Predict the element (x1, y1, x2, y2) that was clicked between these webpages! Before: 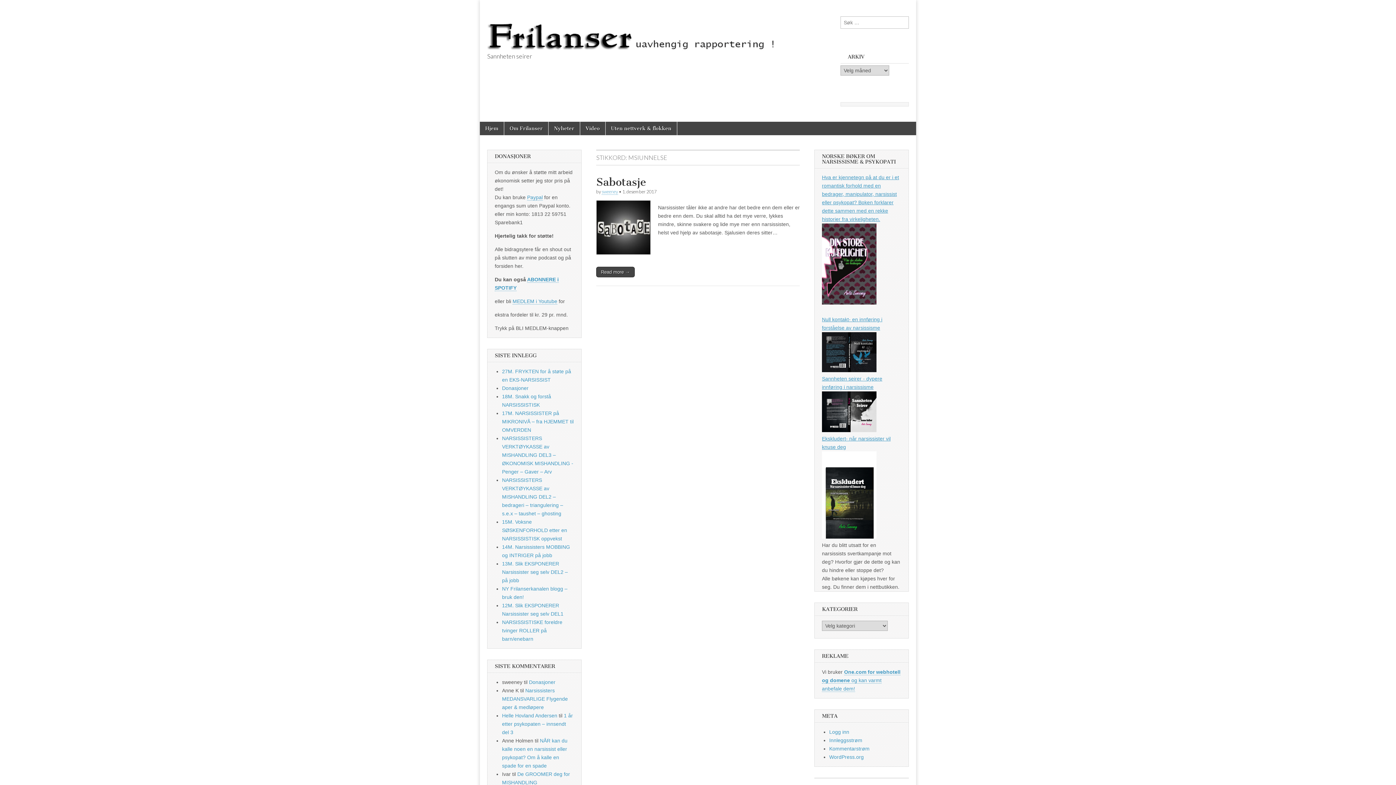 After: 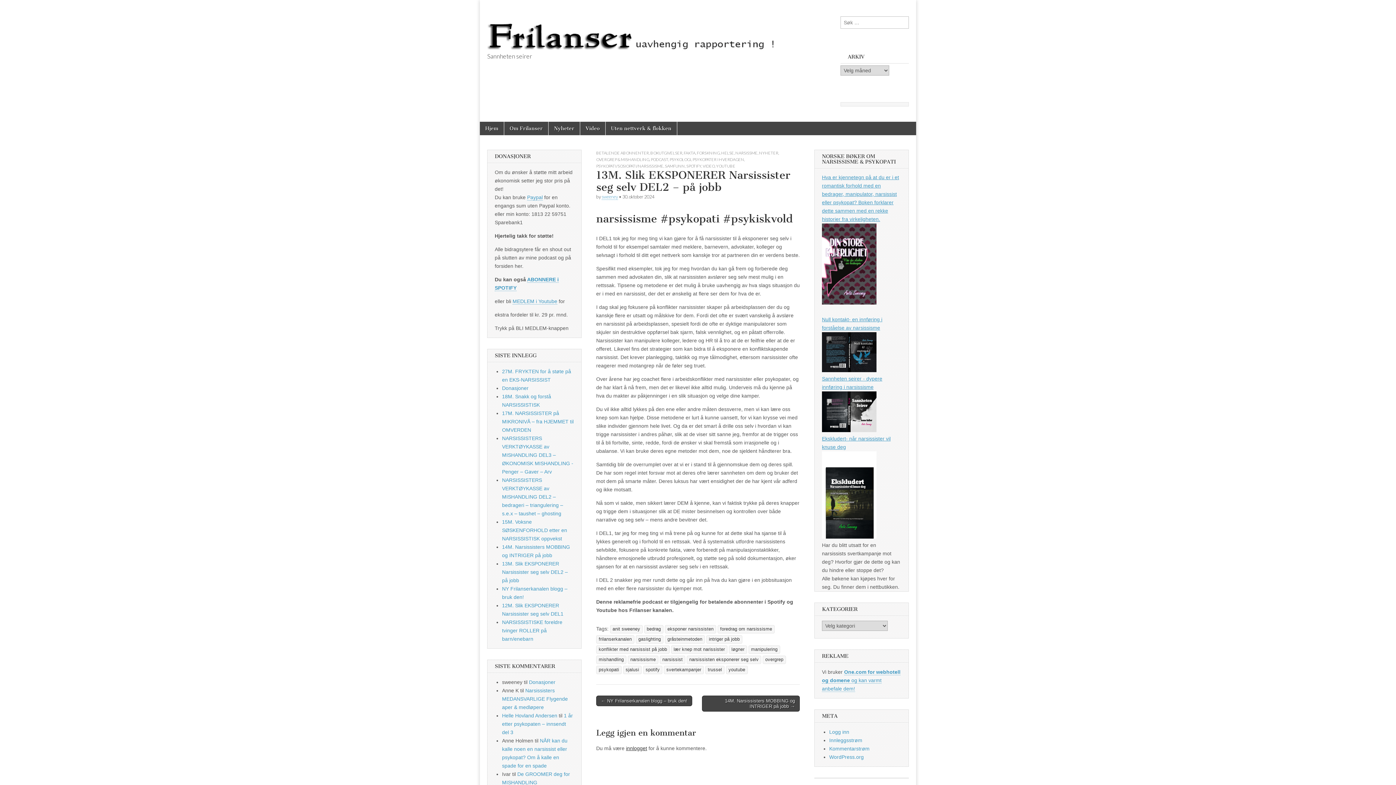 Action: bbox: (502, 561, 568, 583) label: 13M. Slik EKSPONERER Narsissister seg selv DEL2 – på jobb